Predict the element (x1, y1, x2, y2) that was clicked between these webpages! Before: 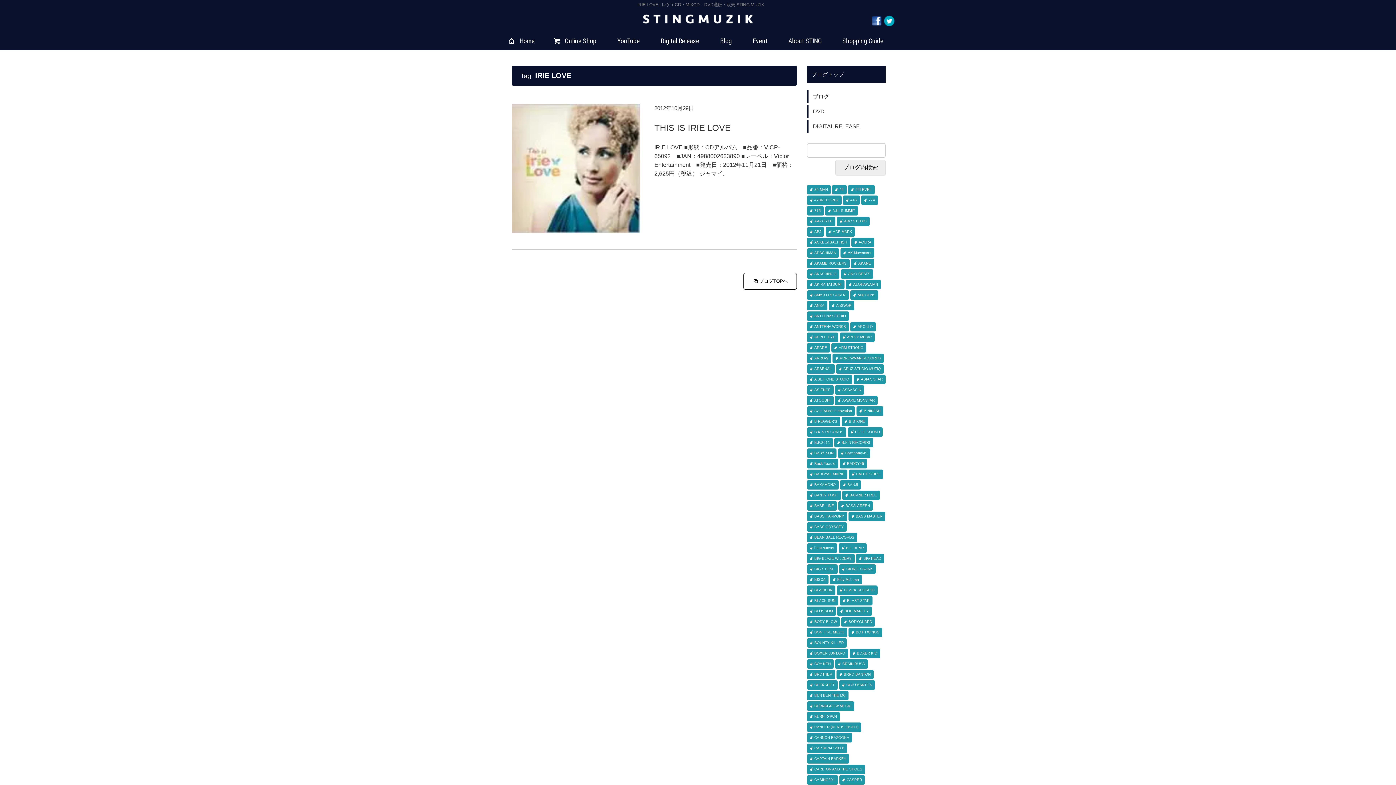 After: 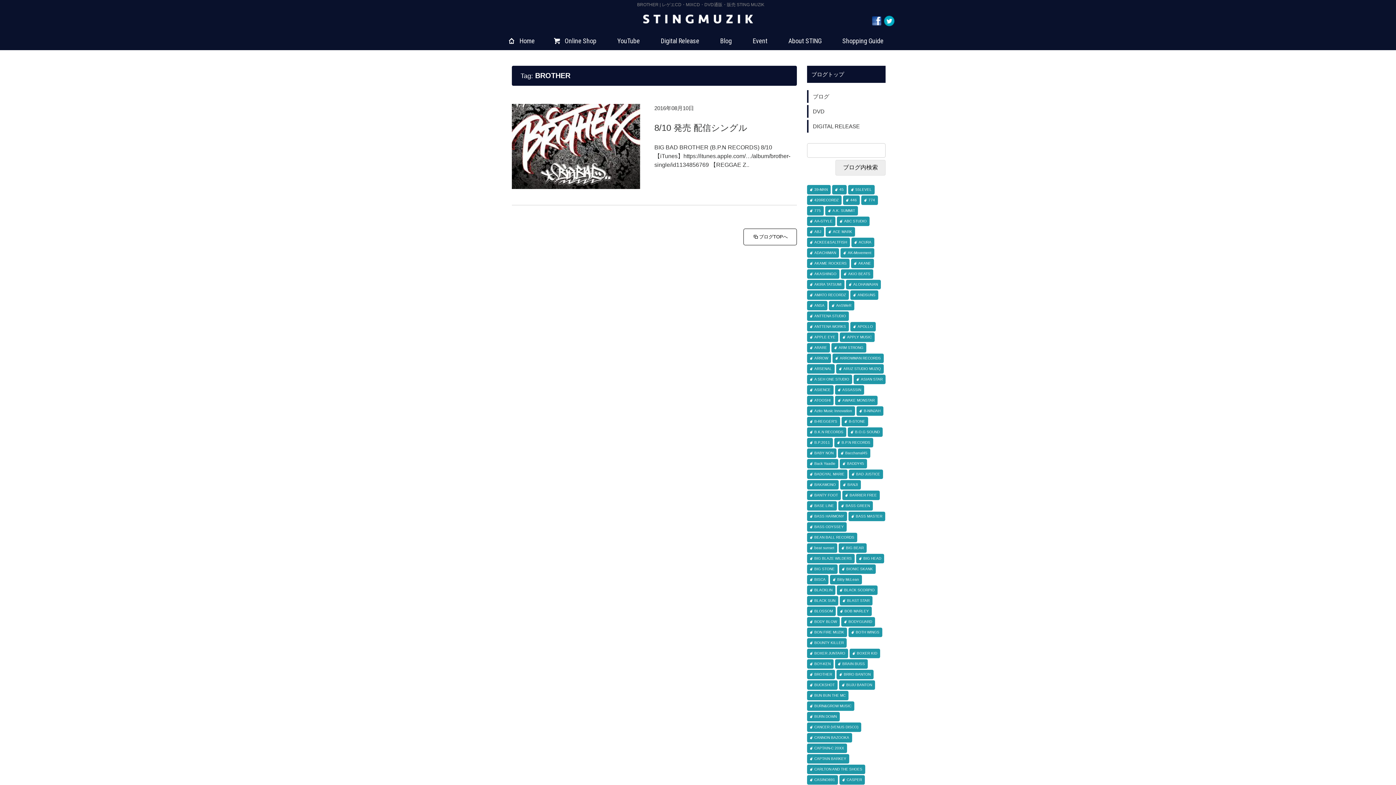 Action: bbox: (807, 670, 835, 679) label: BROTHER (1個の項目)